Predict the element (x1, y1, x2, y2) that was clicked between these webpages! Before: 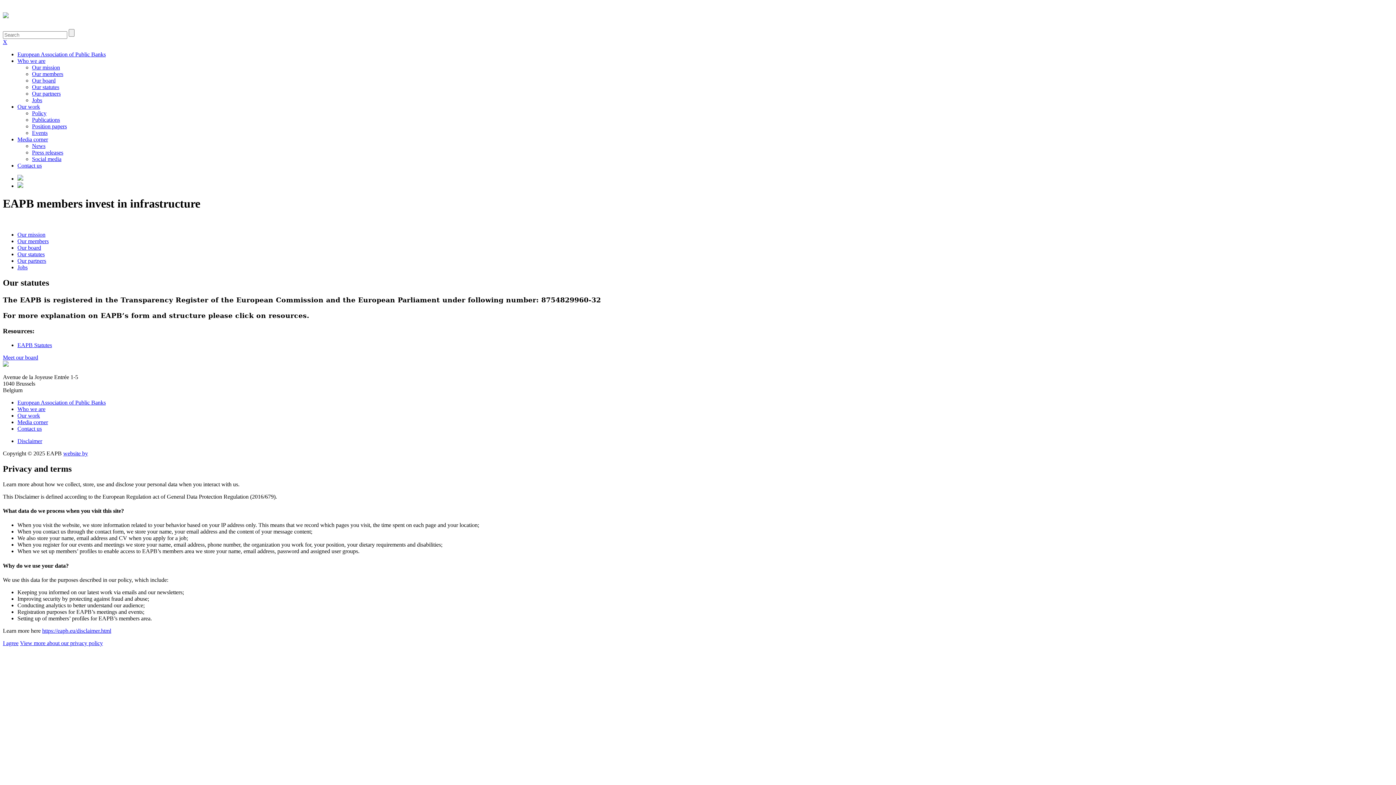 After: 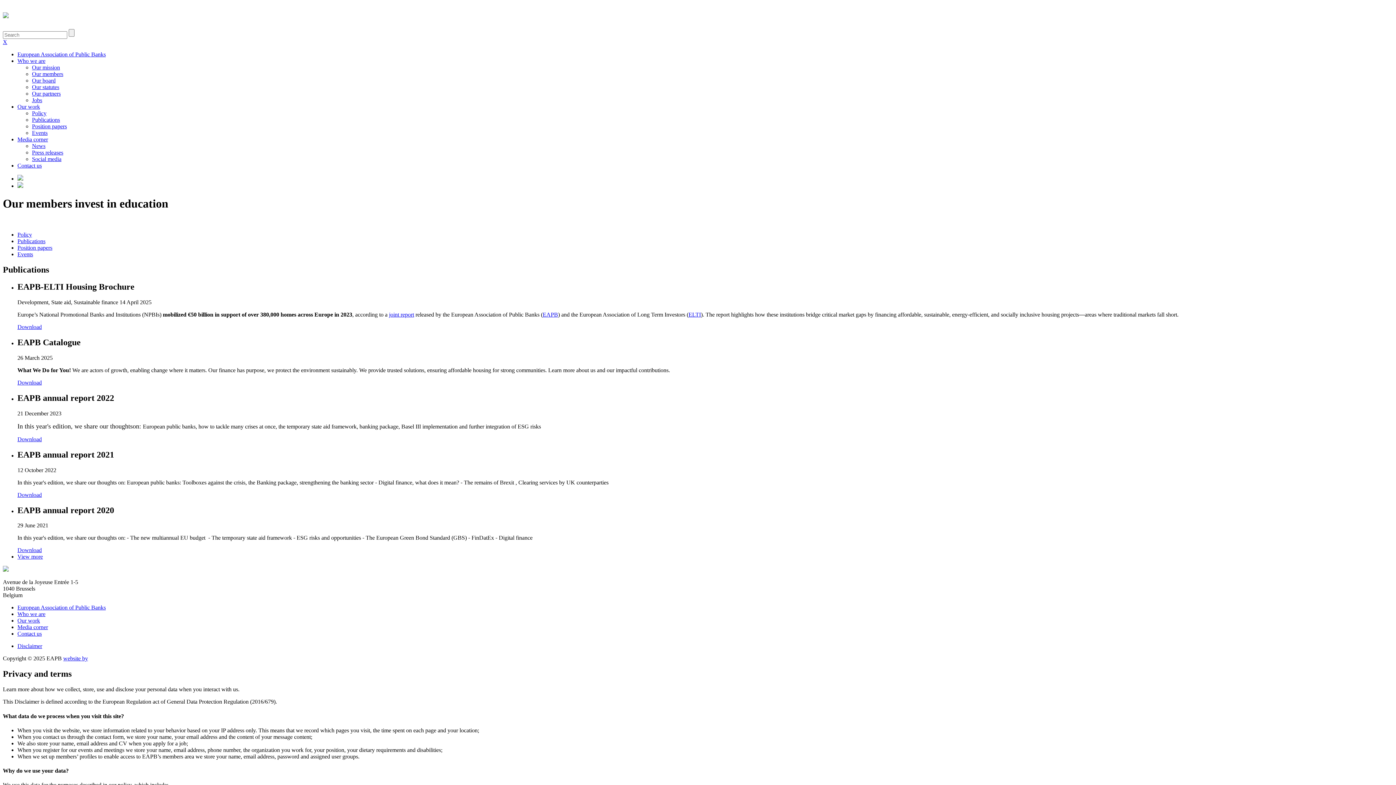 Action: bbox: (32, 116, 60, 122) label: Publications